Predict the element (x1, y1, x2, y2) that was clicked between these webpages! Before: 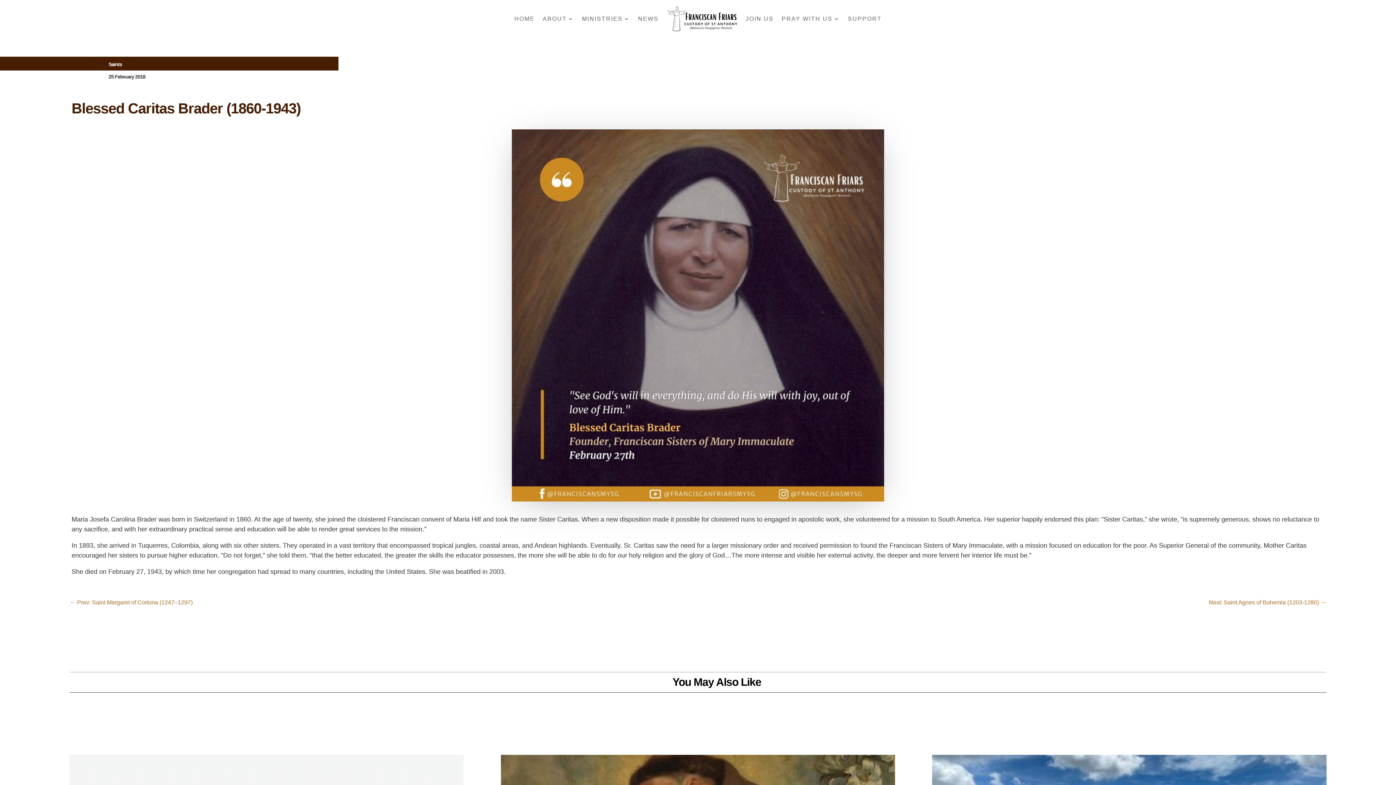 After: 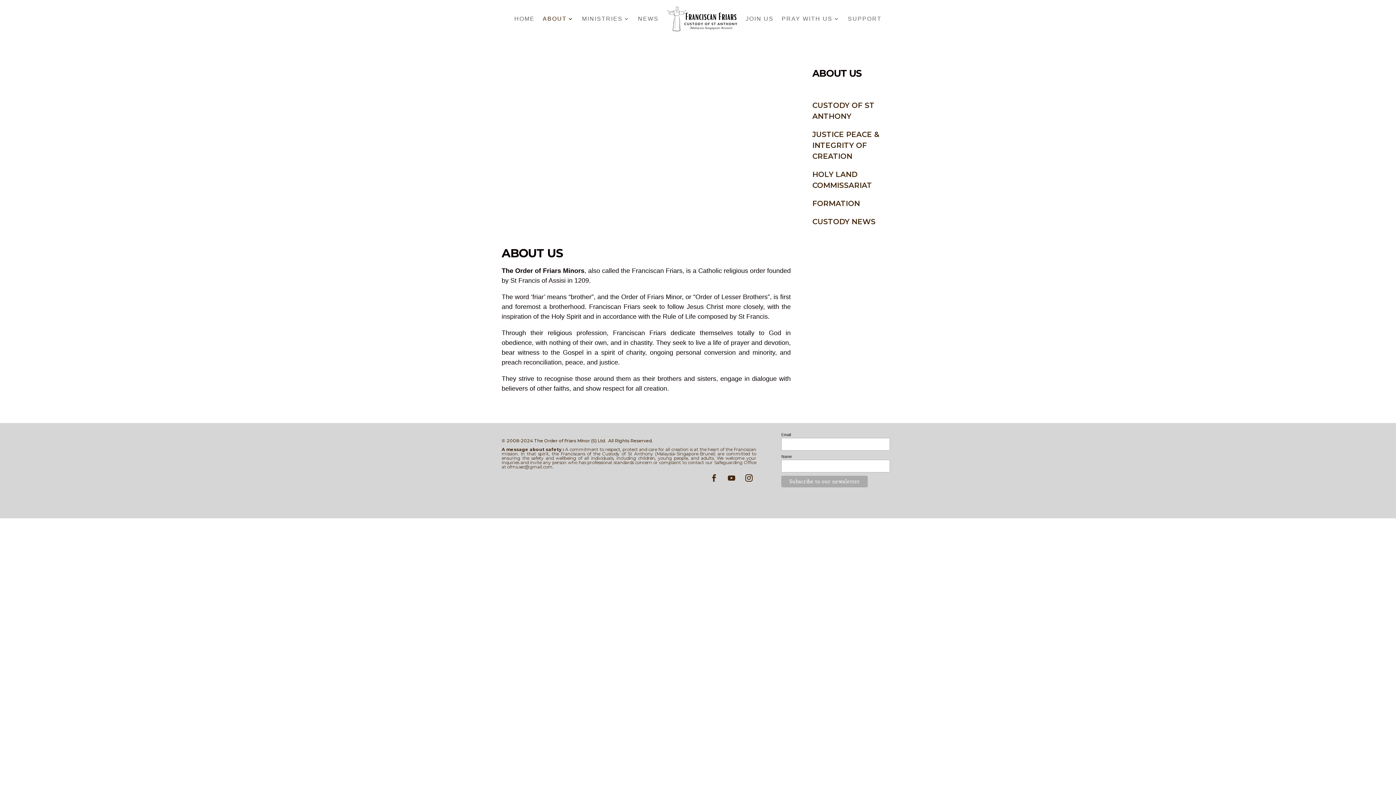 Action: label: ABOUT bbox: (542, 5, 574, 32)